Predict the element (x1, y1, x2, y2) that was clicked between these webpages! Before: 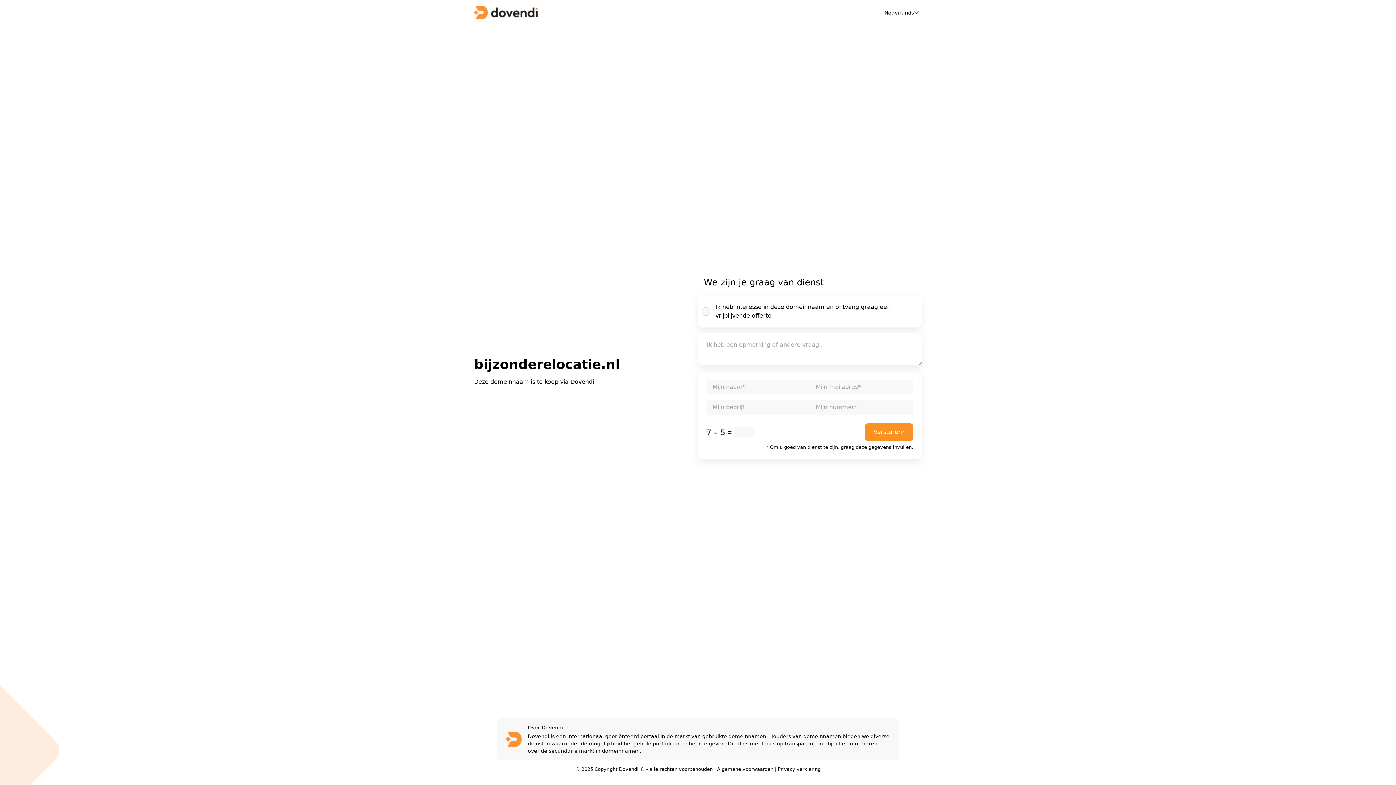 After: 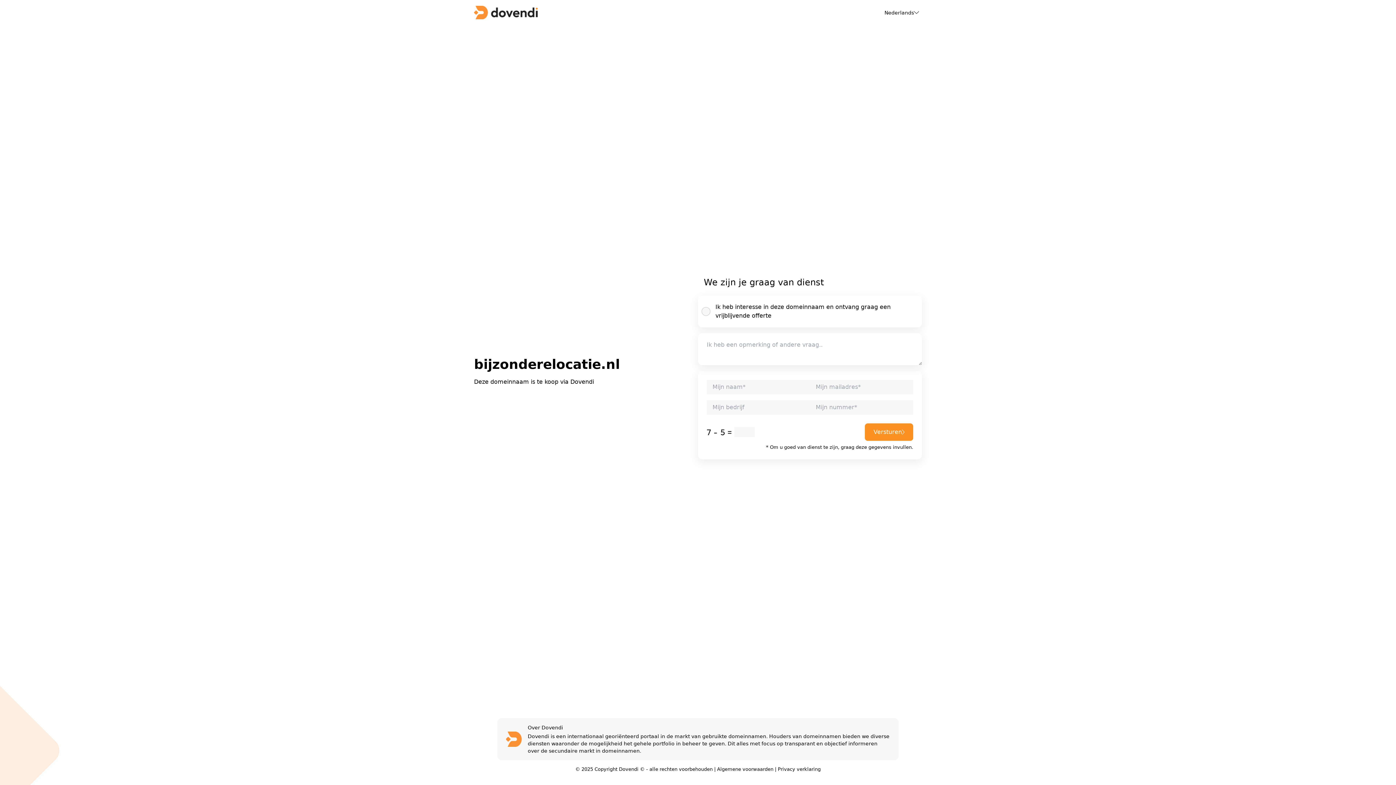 Action: bbox: (717, 766, 773, 772) label: Algemene voorwaarden